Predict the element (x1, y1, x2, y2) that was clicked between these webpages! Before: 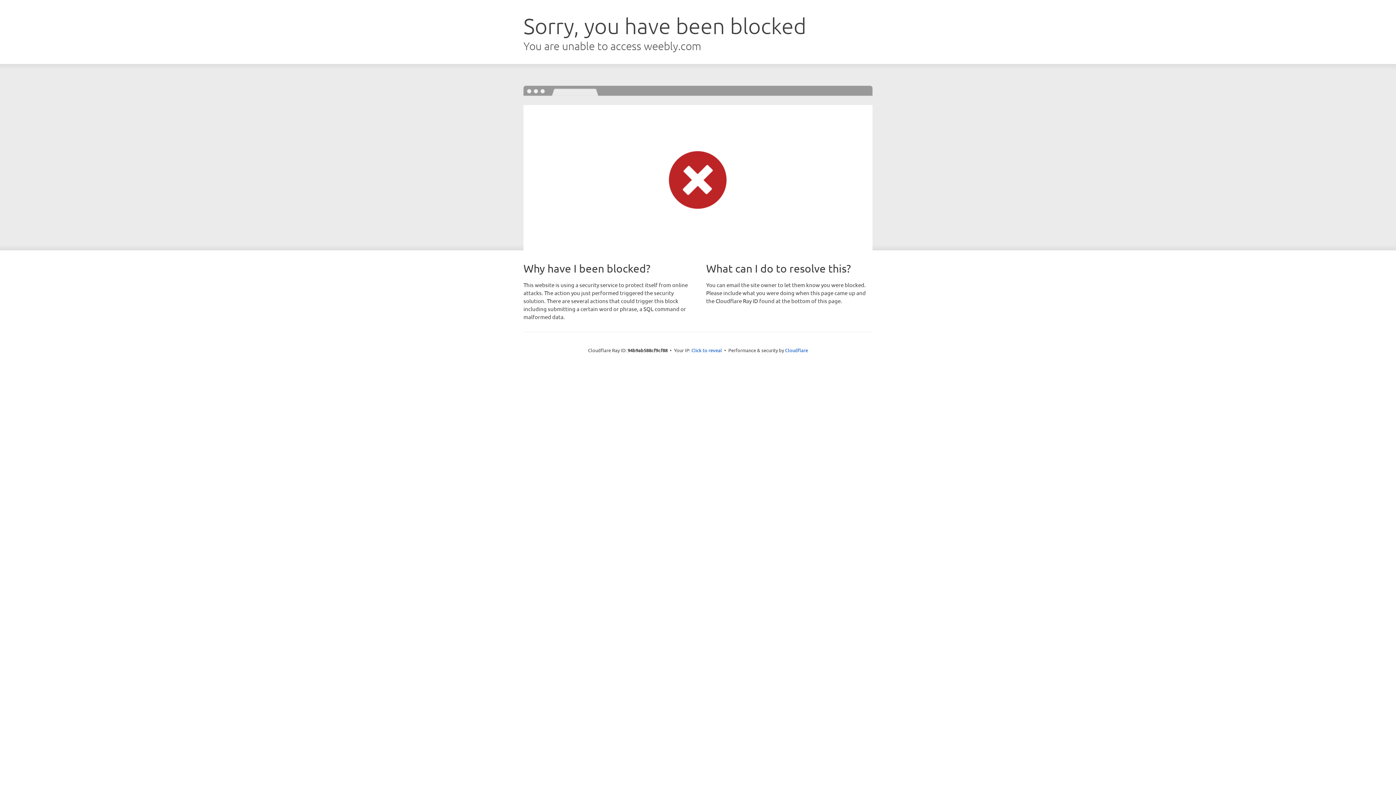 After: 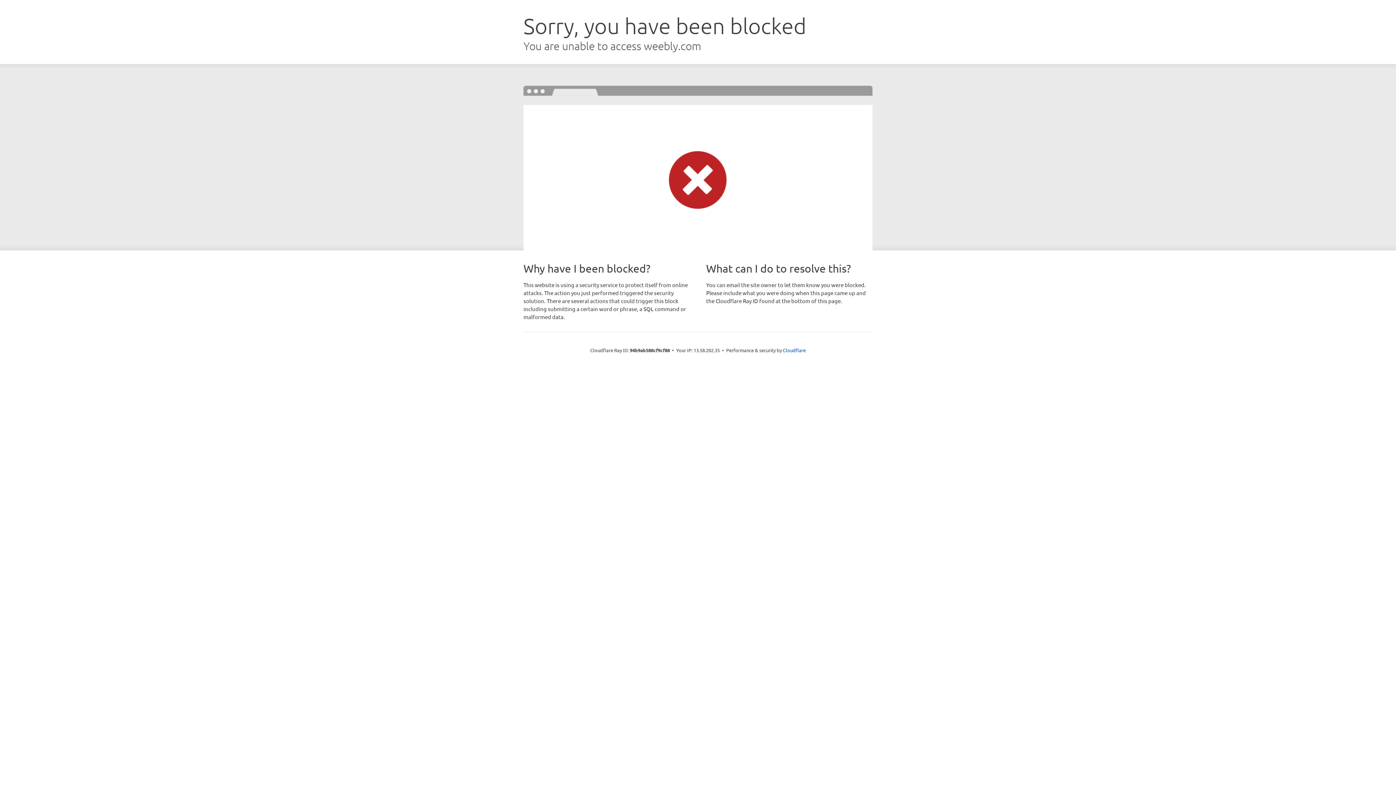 Action: bbox: (691, 346, 722, 353) label: Click to reveal